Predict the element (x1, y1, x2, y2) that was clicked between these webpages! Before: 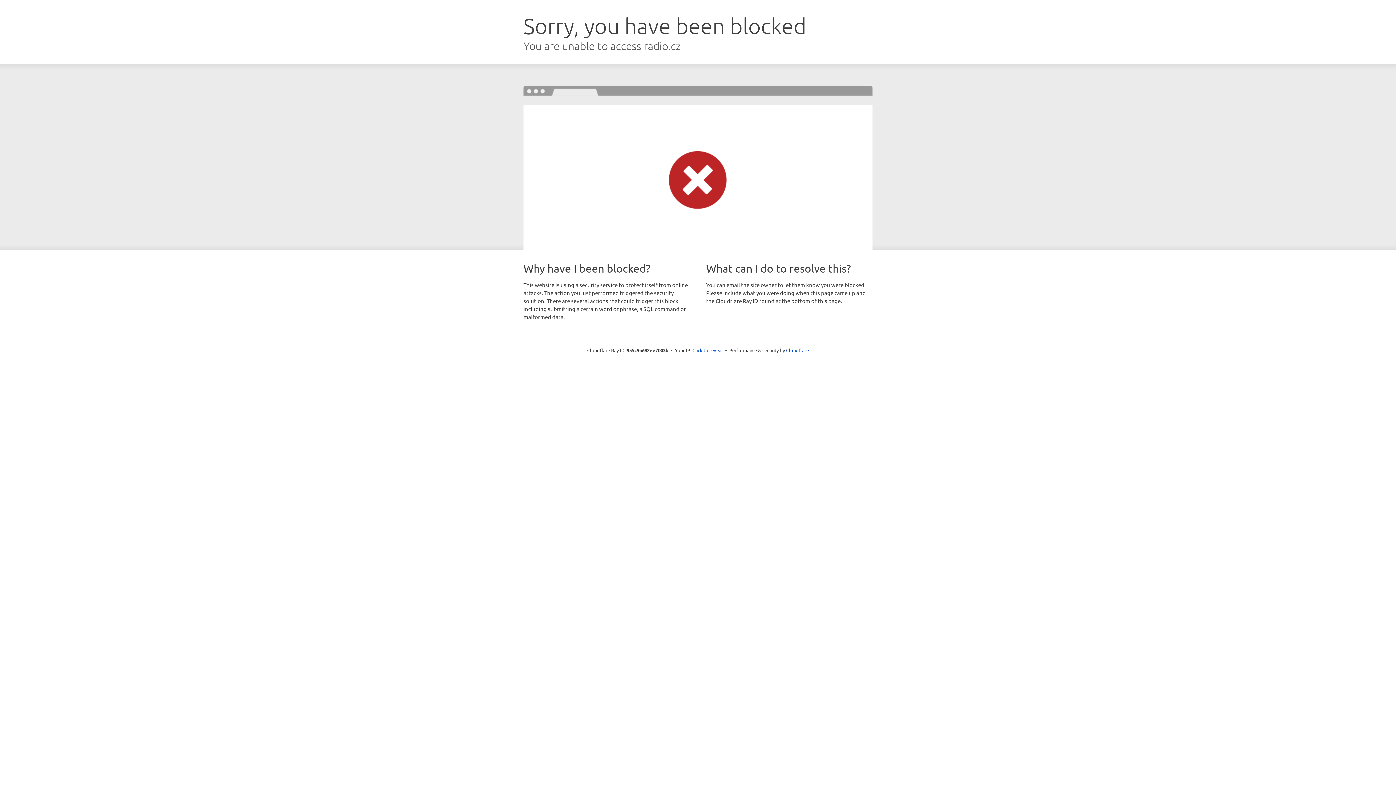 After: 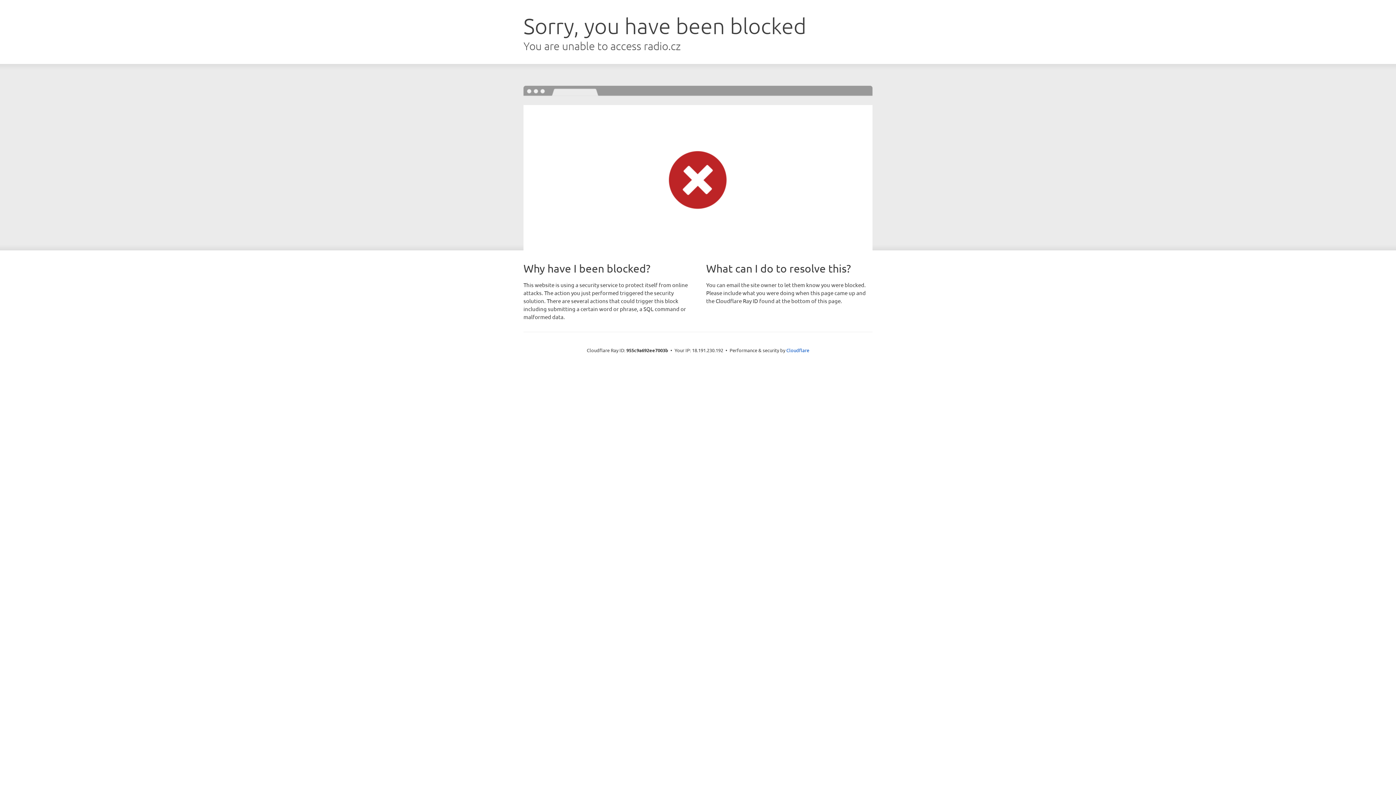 Action: bbox: (692, 346, 723, 353) label: Click to reveal